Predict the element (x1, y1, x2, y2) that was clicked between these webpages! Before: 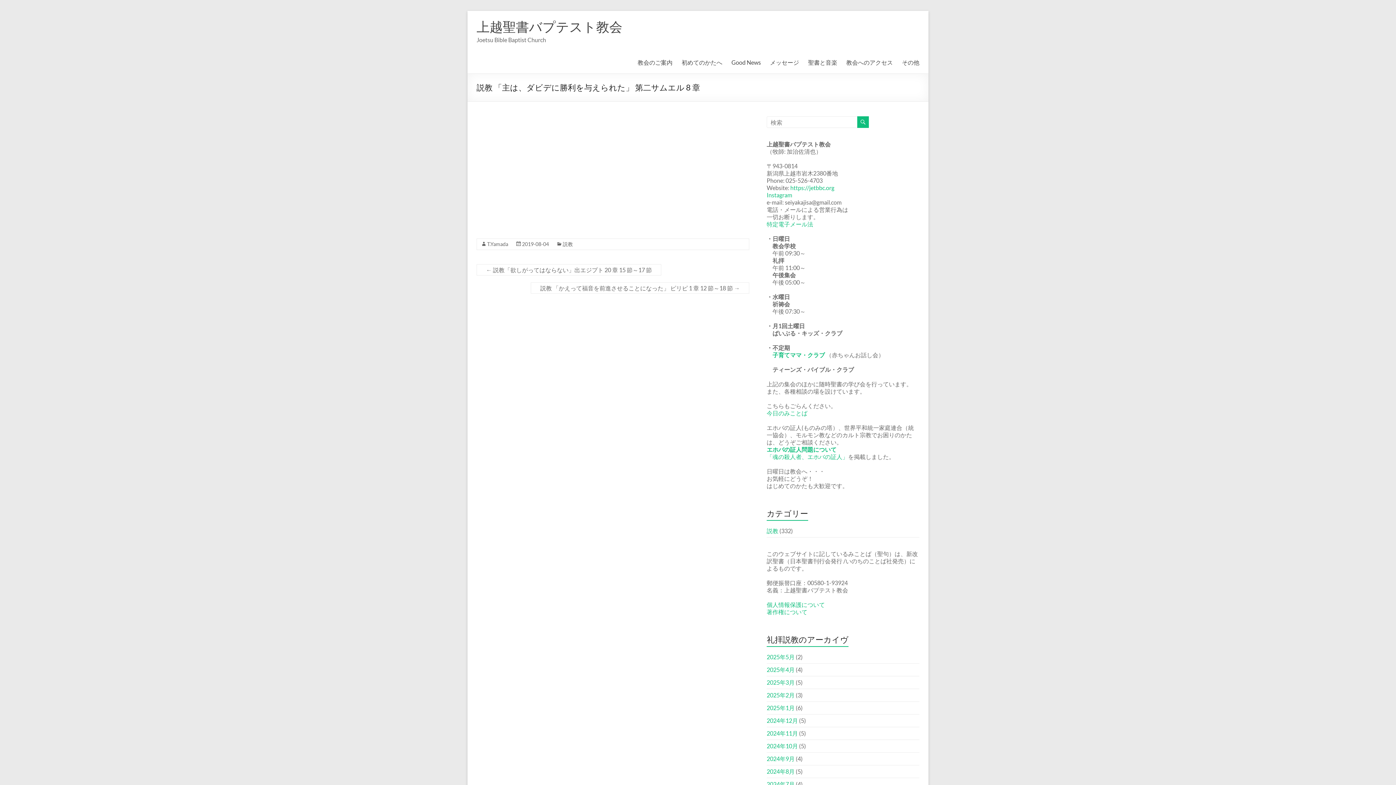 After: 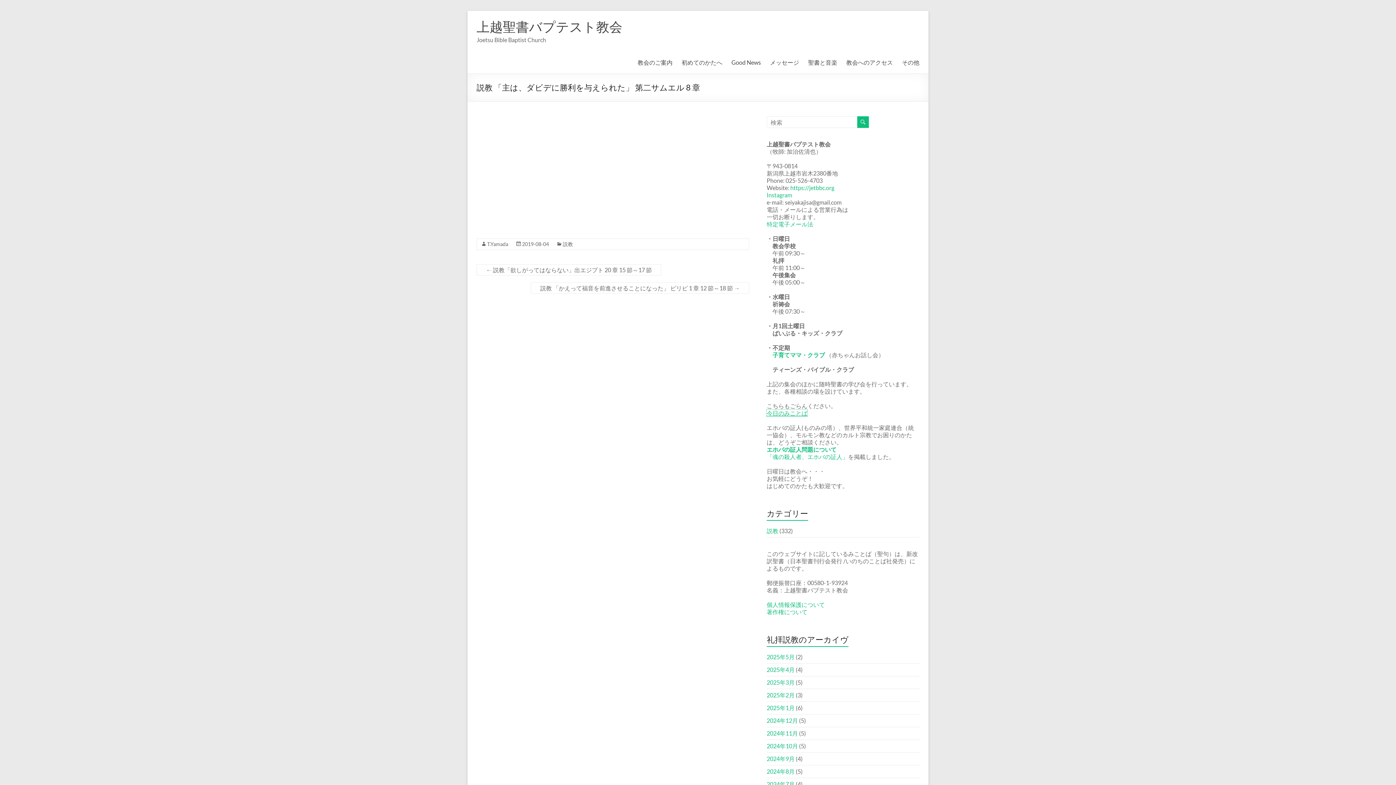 Action: bbox: (766, 409, 807, 416) label: 今日のみことば